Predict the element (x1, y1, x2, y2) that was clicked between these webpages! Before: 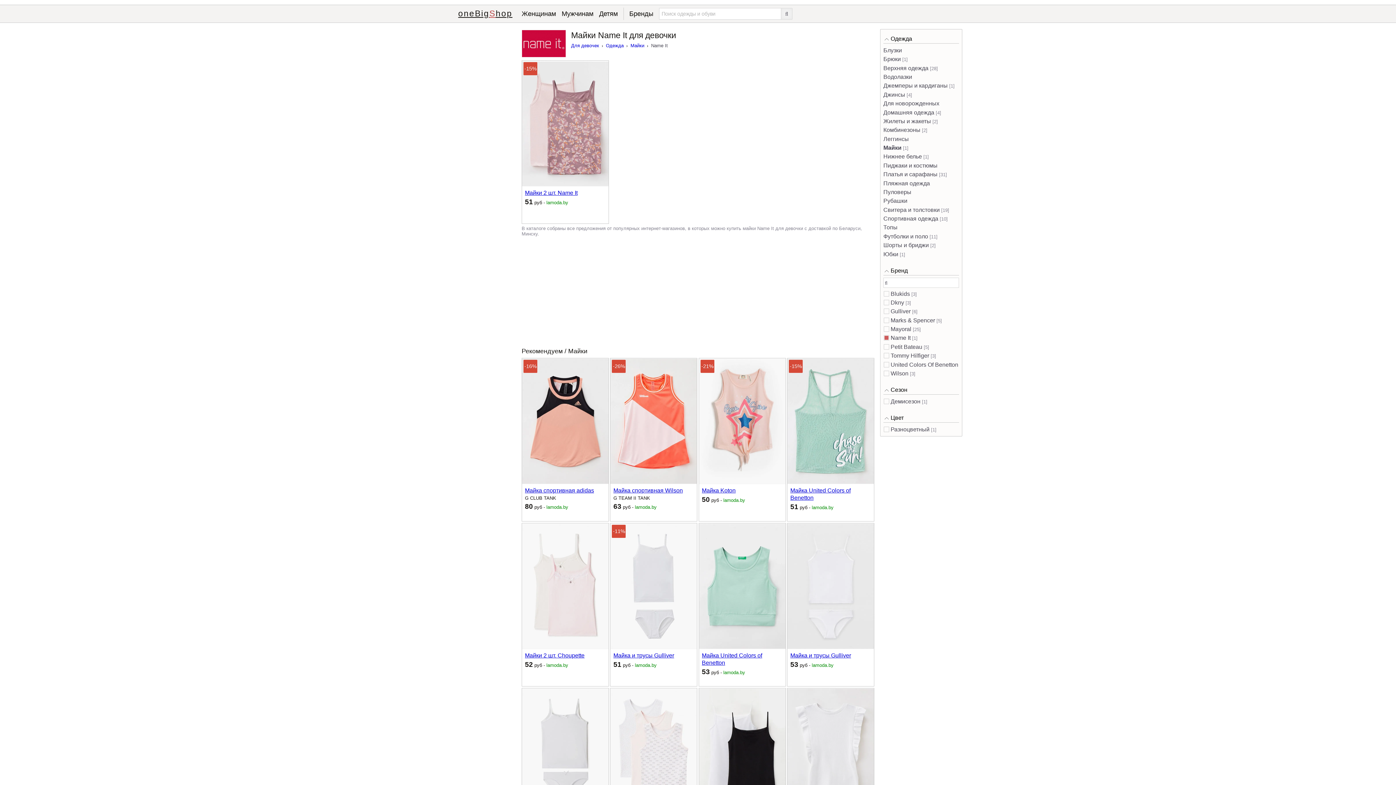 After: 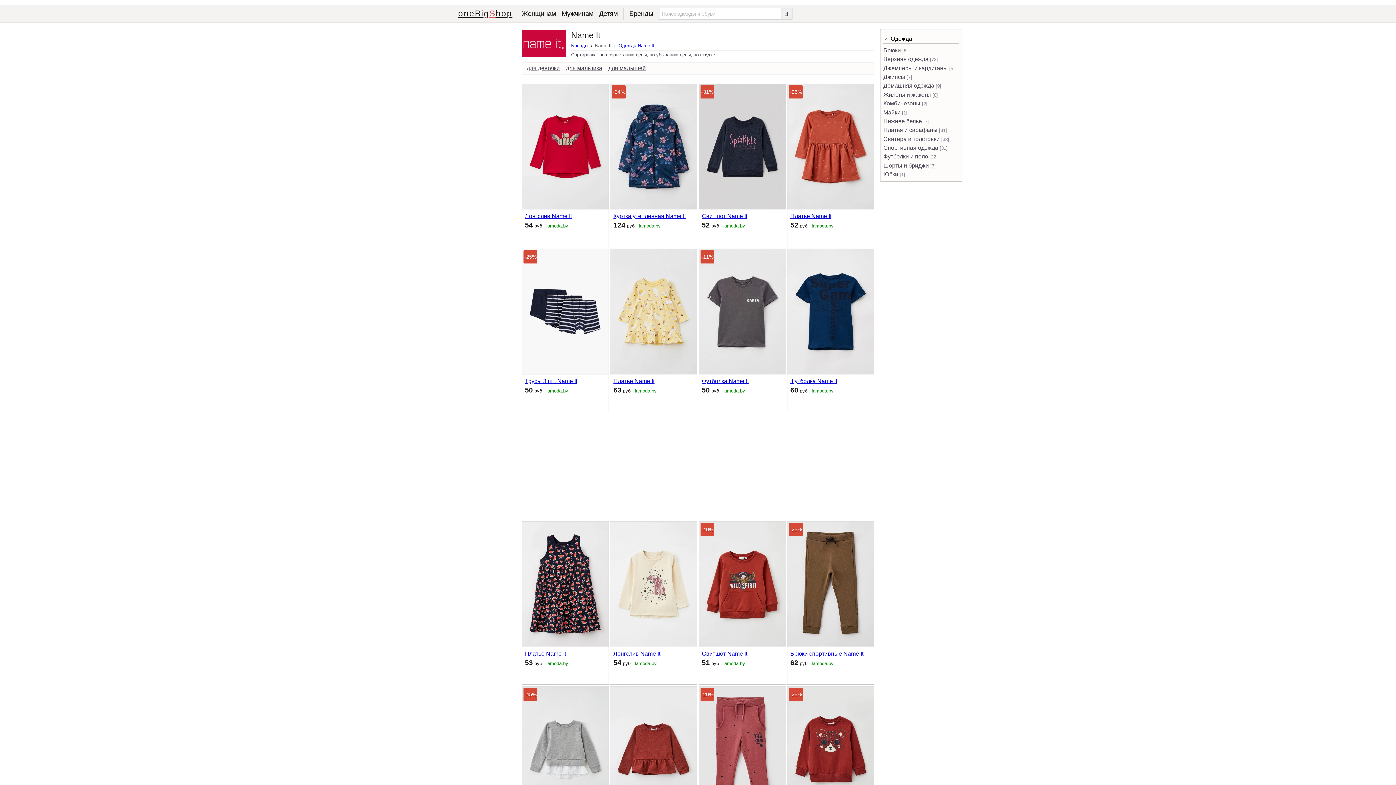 Action: bbox: (521, 29, 566, 57)